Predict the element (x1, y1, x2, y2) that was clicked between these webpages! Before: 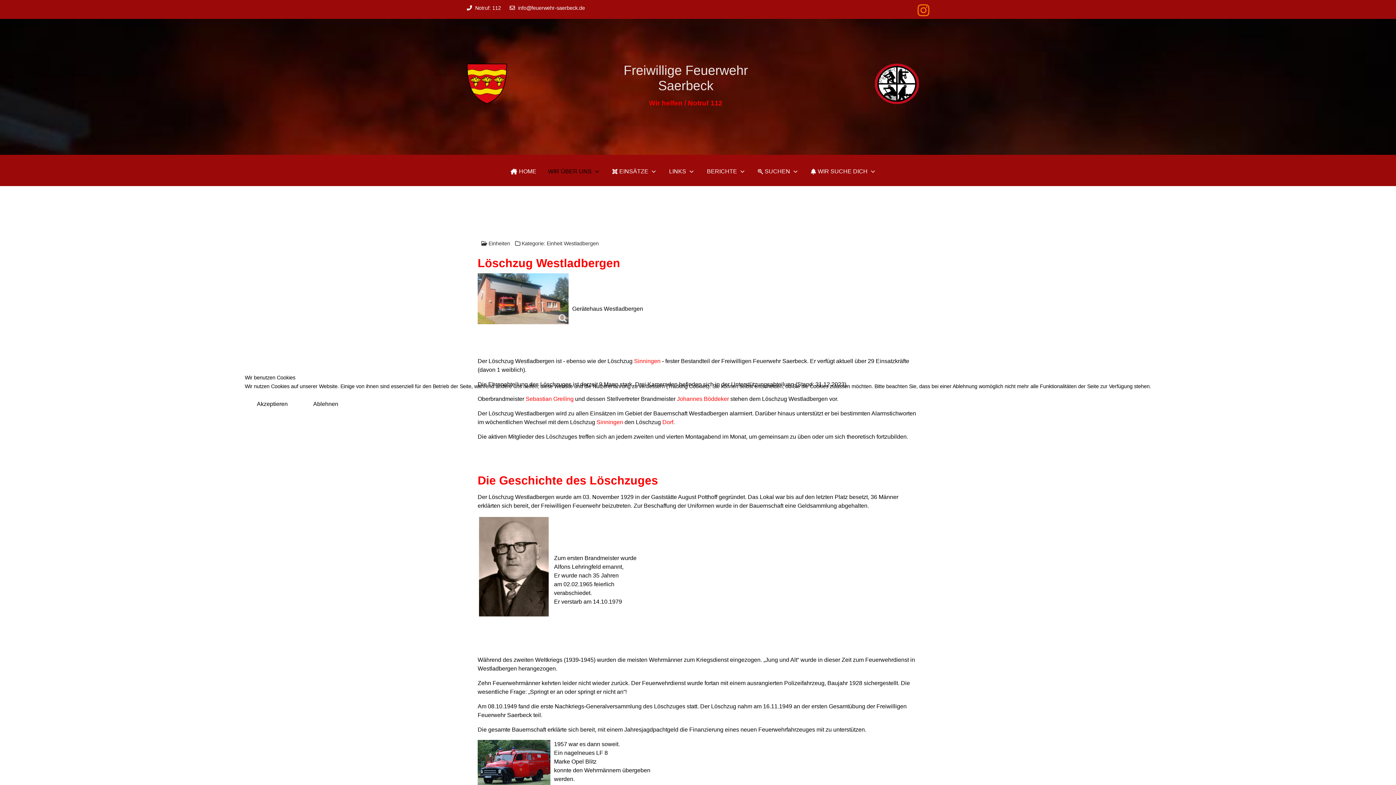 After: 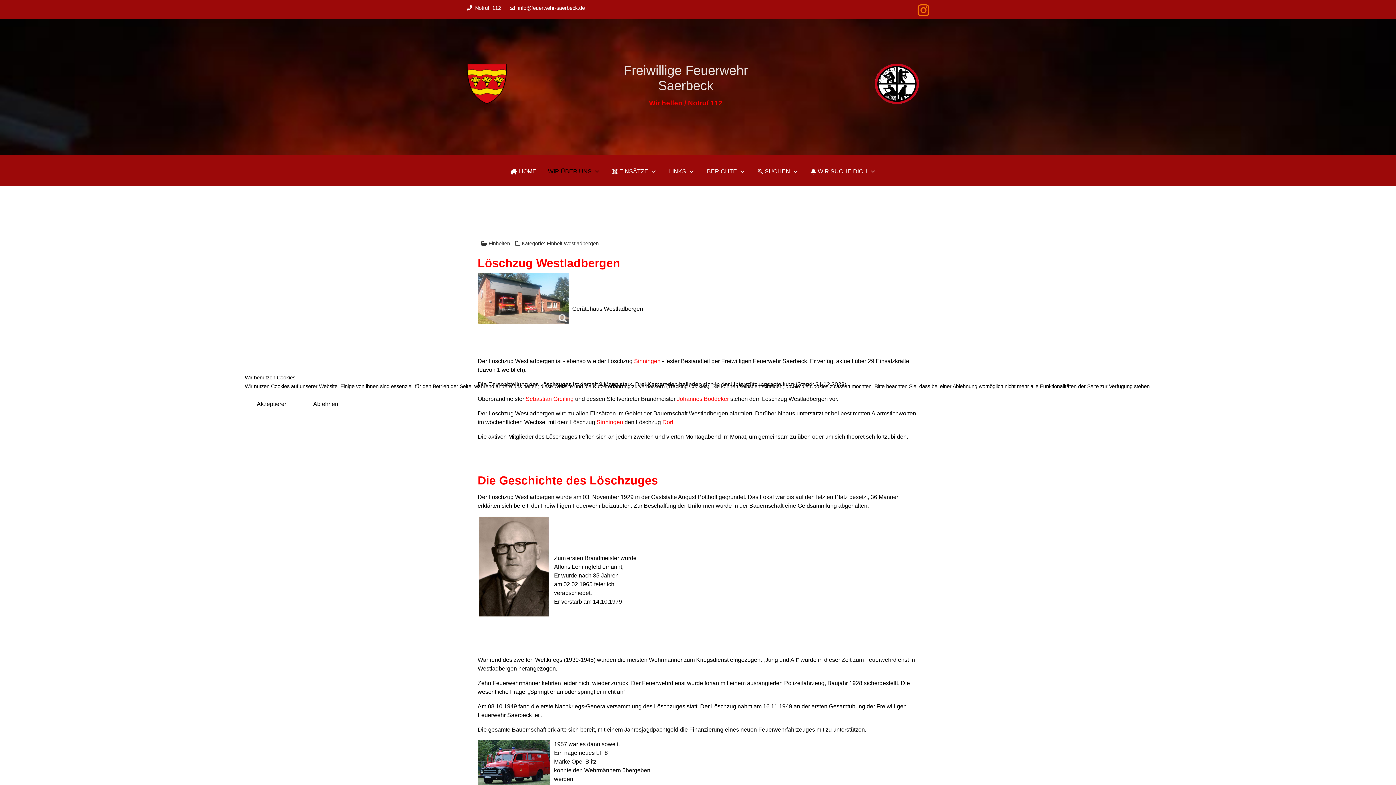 Action: bbox: (301, 396, 350, 412) label: Ablehnen